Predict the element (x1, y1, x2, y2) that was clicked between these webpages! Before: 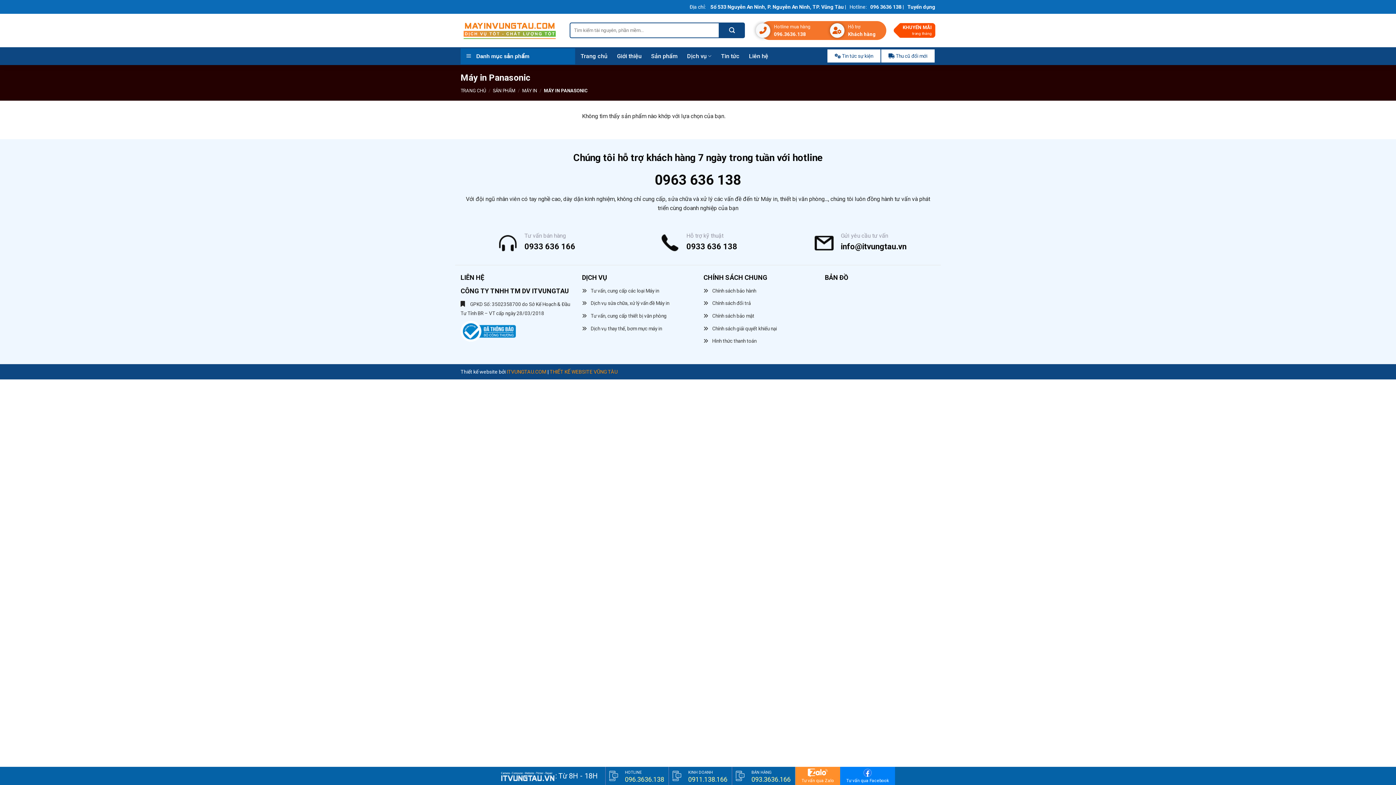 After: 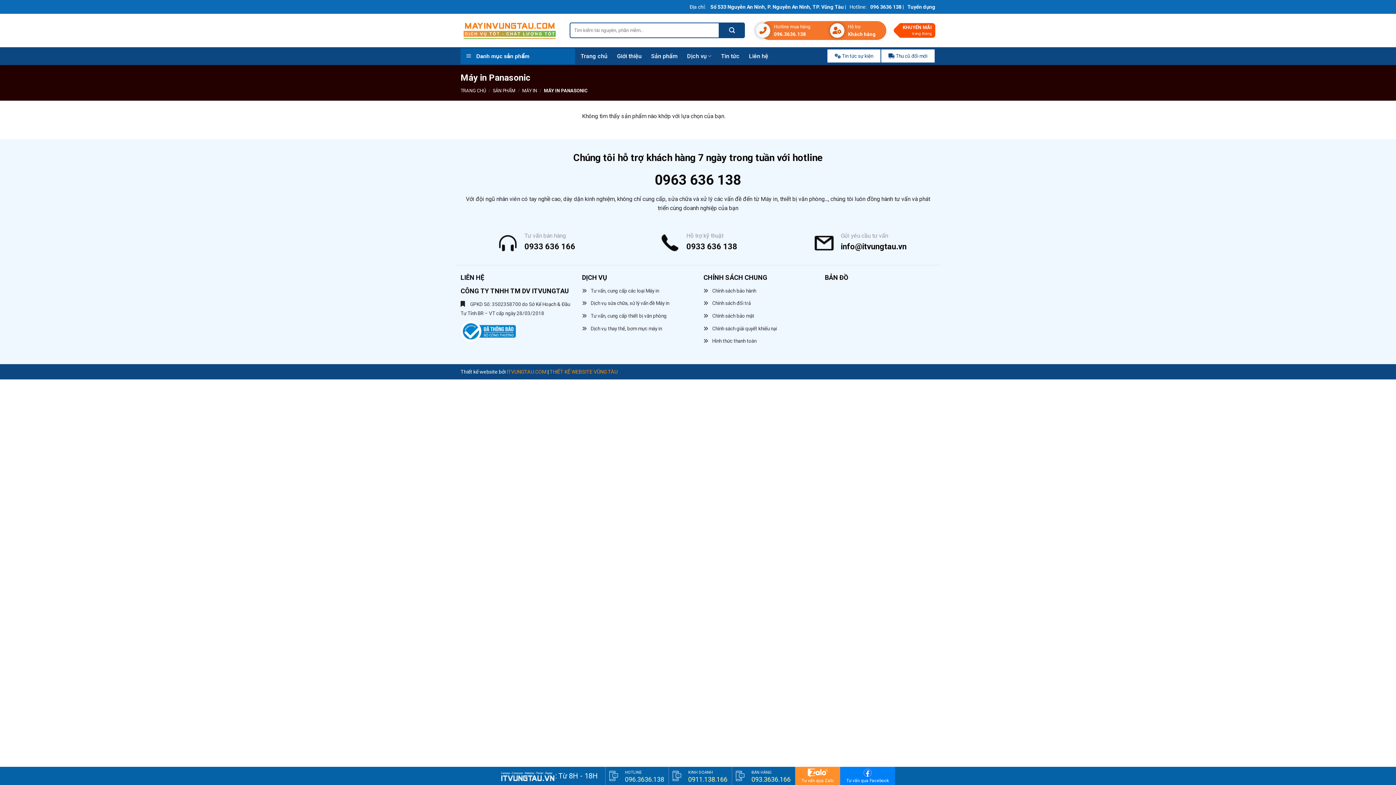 Action: bbox: (460, 327, 516, 334)